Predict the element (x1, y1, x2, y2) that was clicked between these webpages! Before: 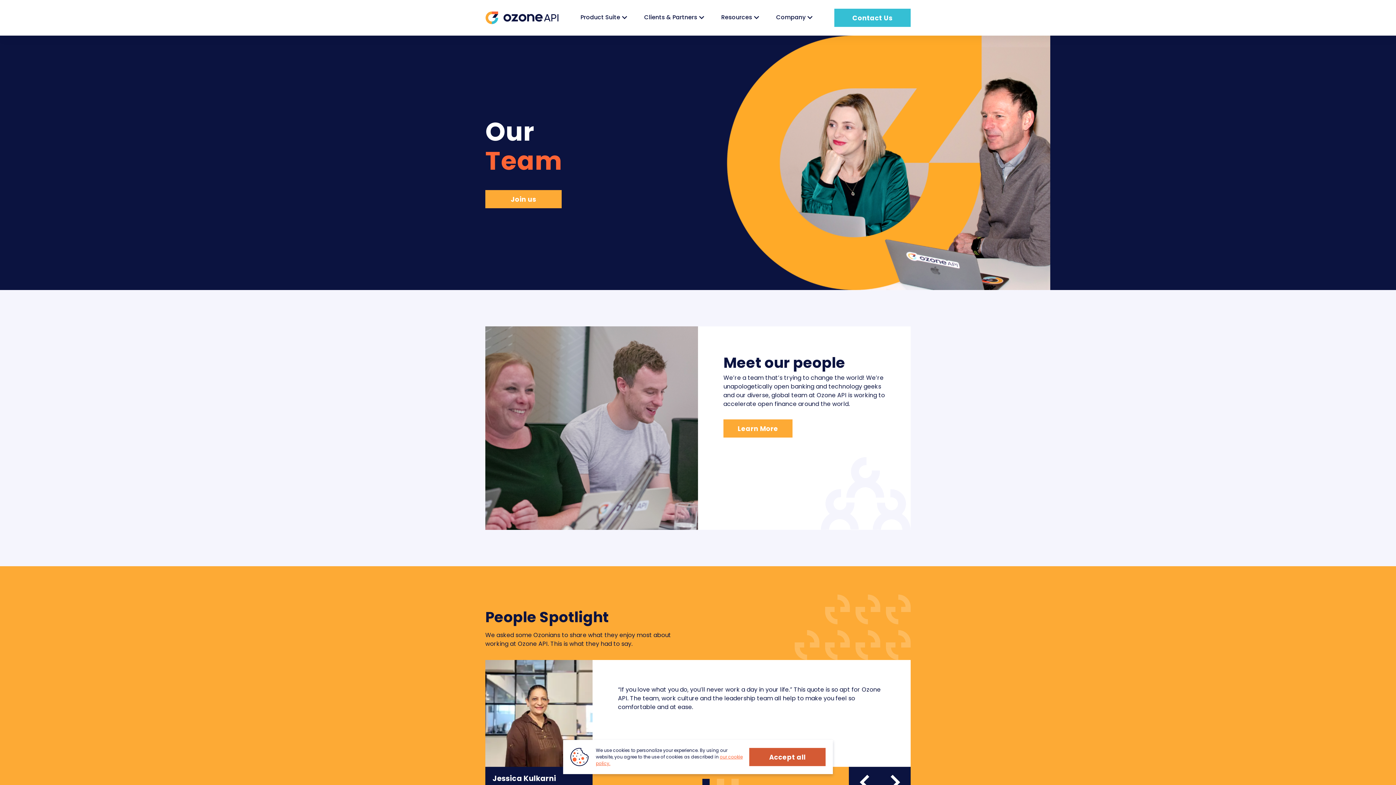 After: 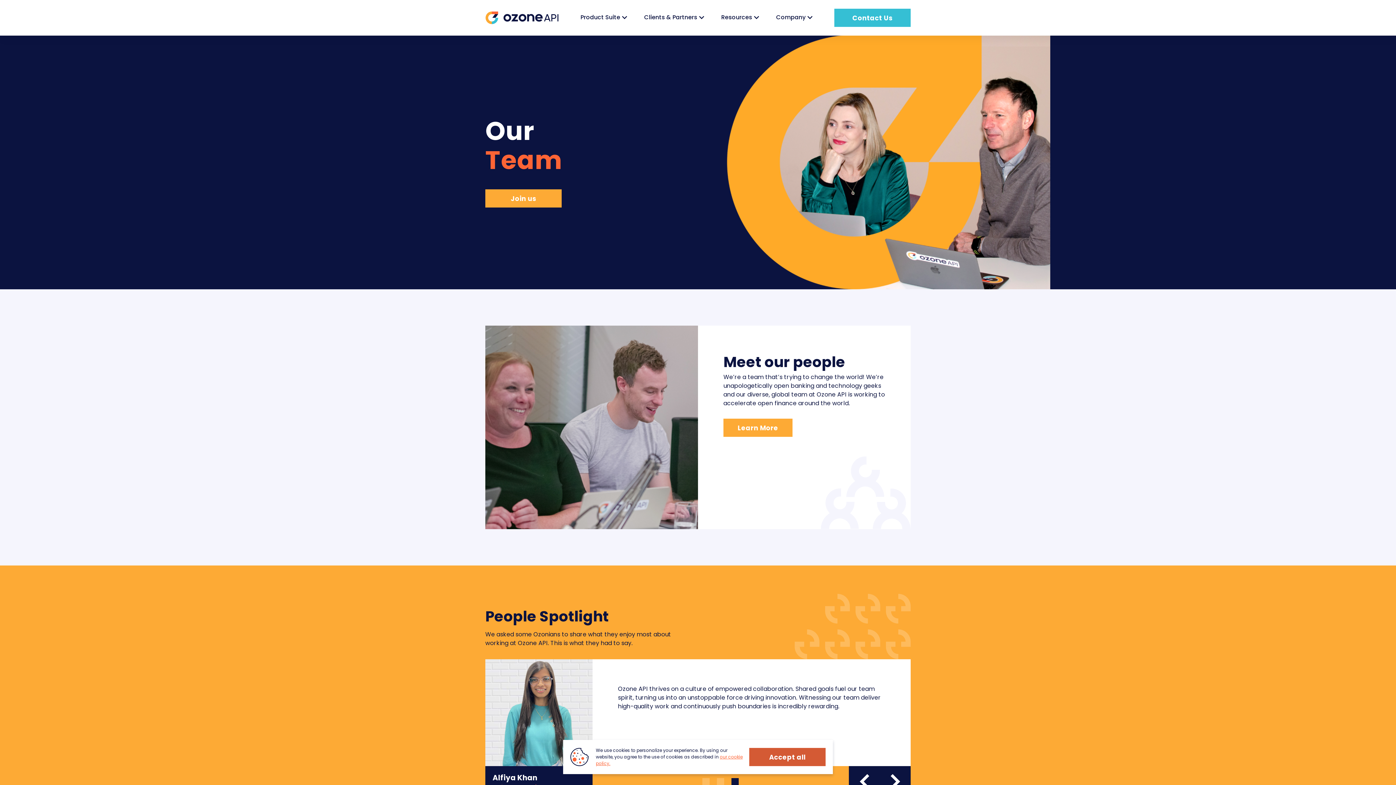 Action: bbox: (731, 779, 738, 786) label: 3 of 3